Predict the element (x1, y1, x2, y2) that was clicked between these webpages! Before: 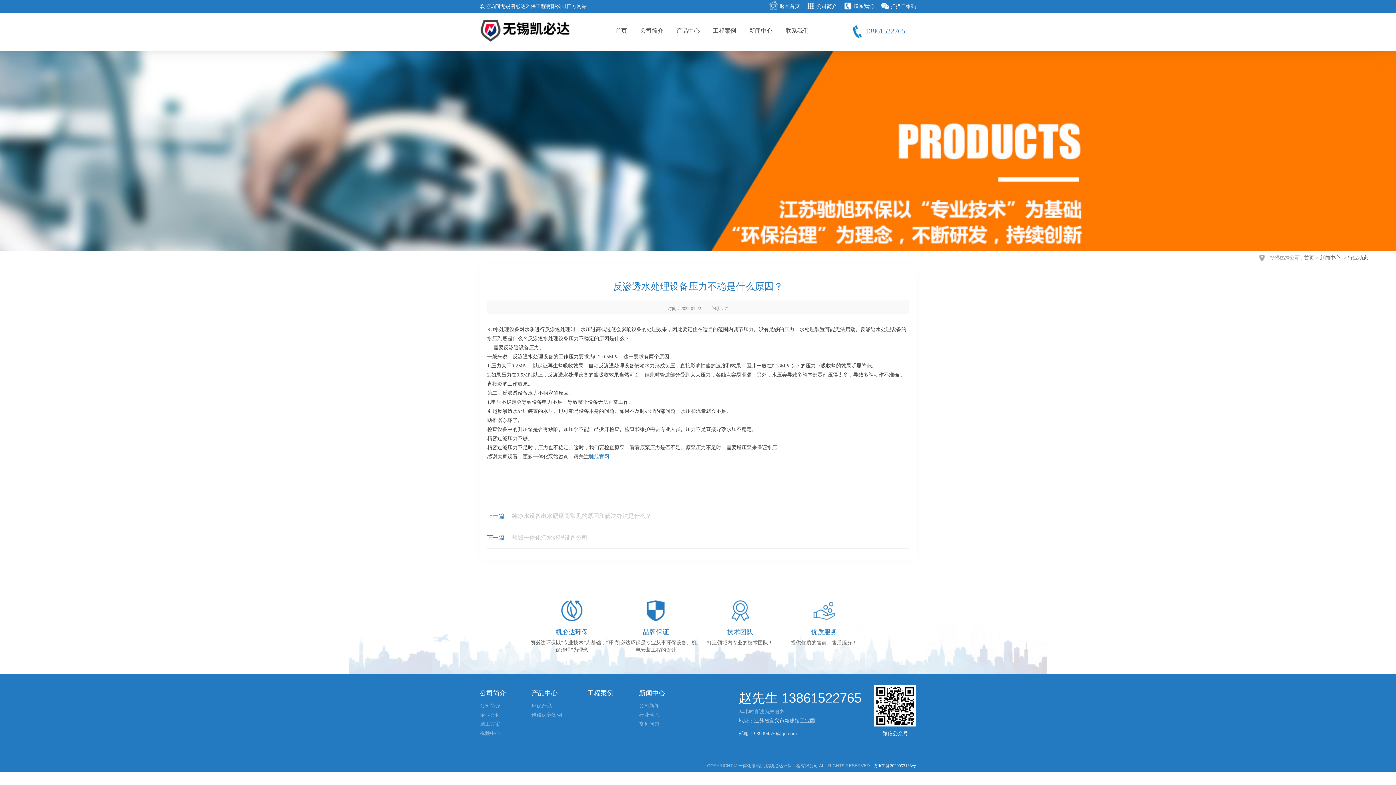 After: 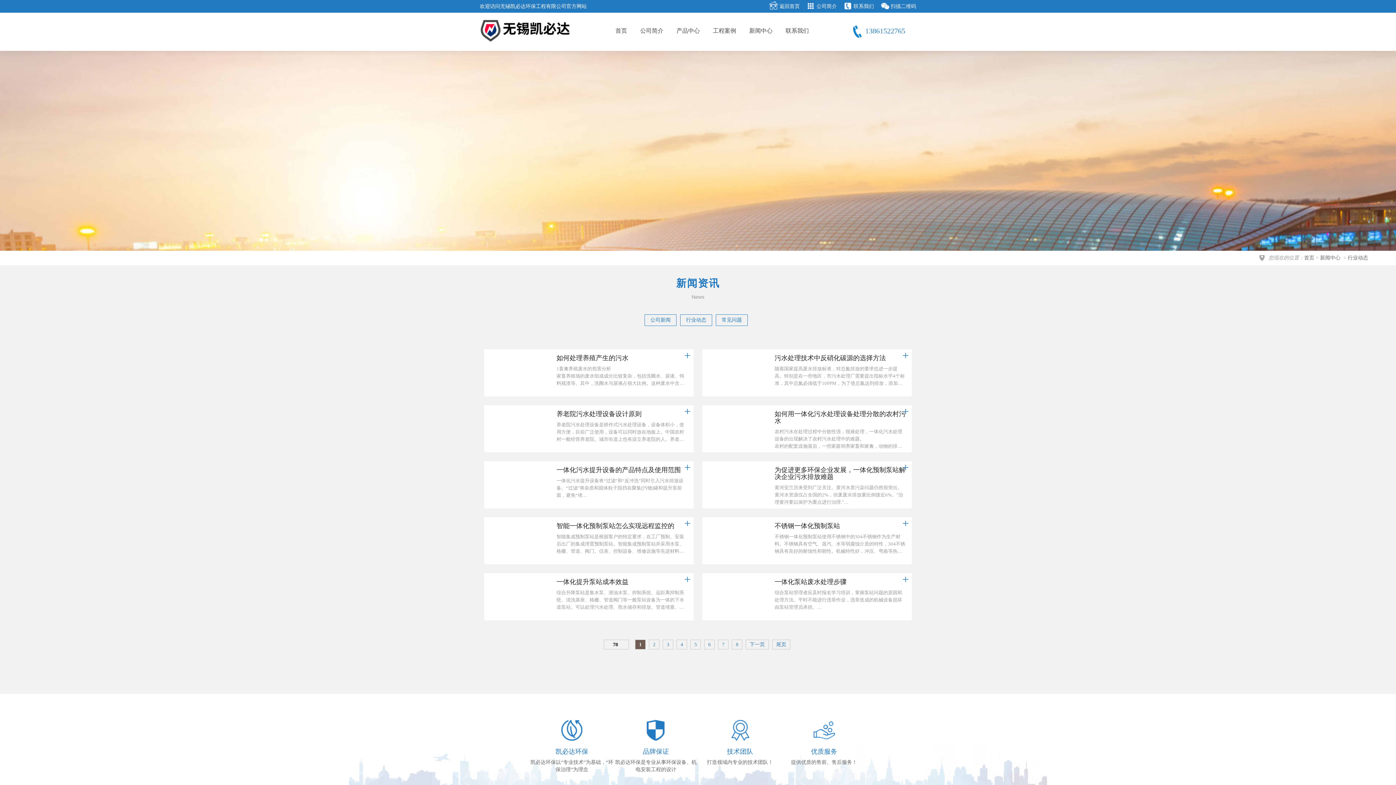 Action: label: 行业动态 bbox: (639, 712, 659, 718)